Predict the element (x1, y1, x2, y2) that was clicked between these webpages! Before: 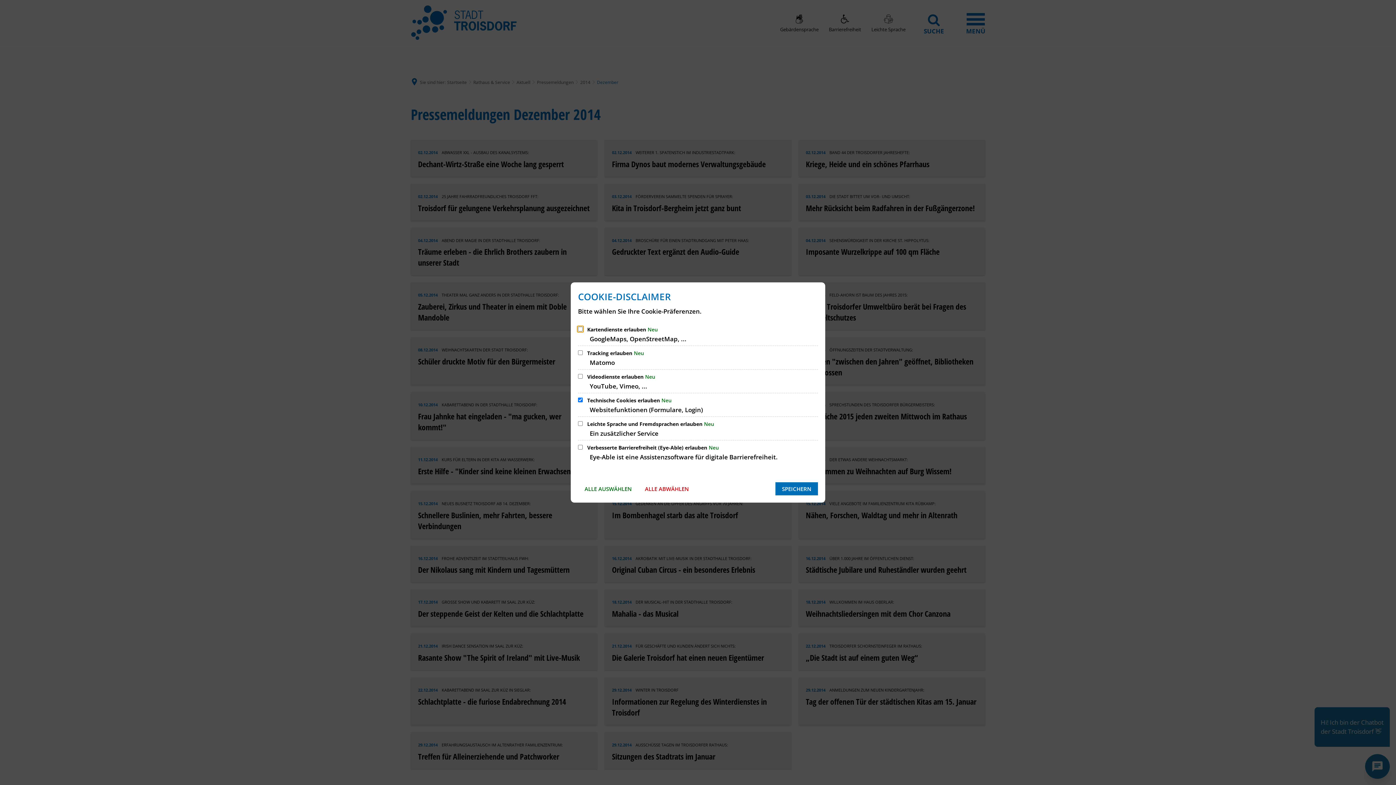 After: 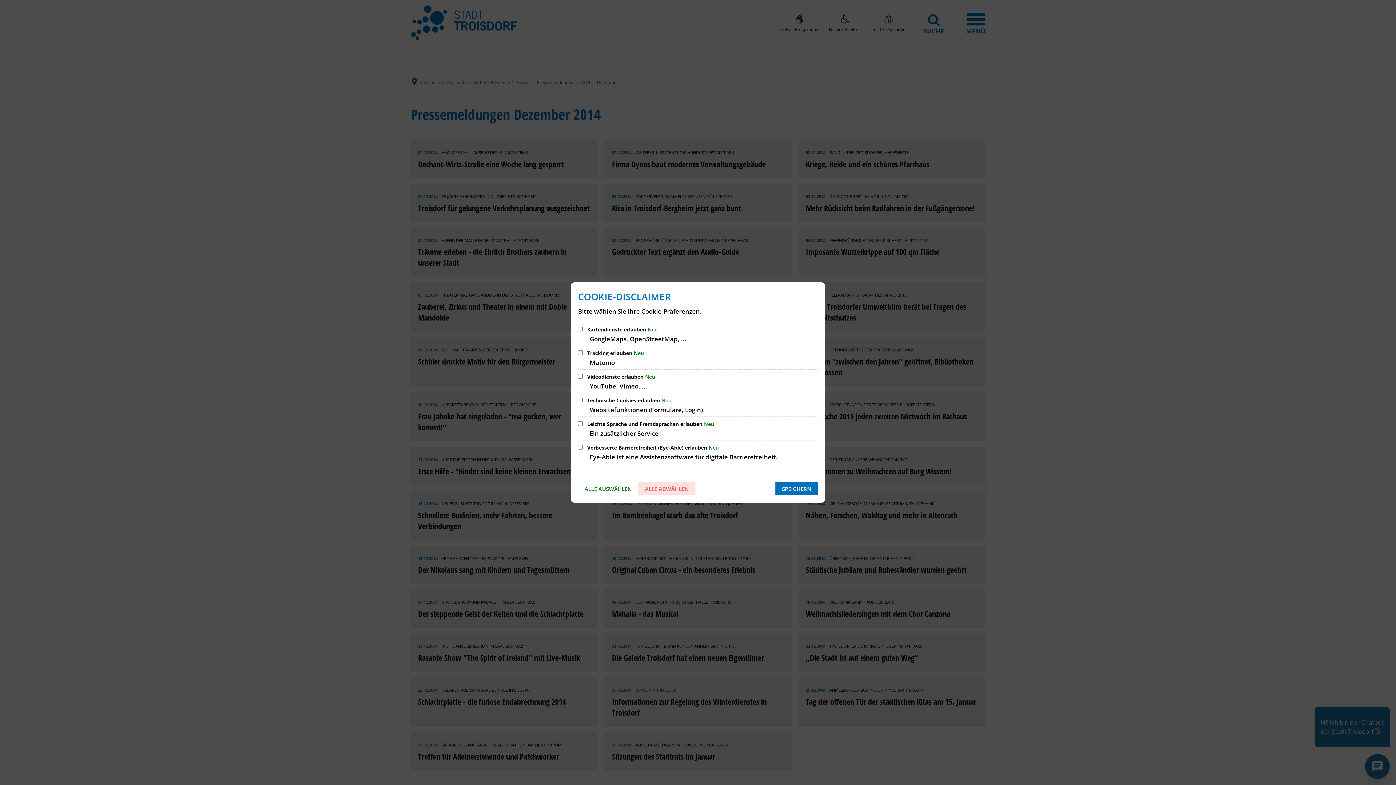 Action: label: ALLE ABWÄHLEN bbox: (638, 482, 695, 495)